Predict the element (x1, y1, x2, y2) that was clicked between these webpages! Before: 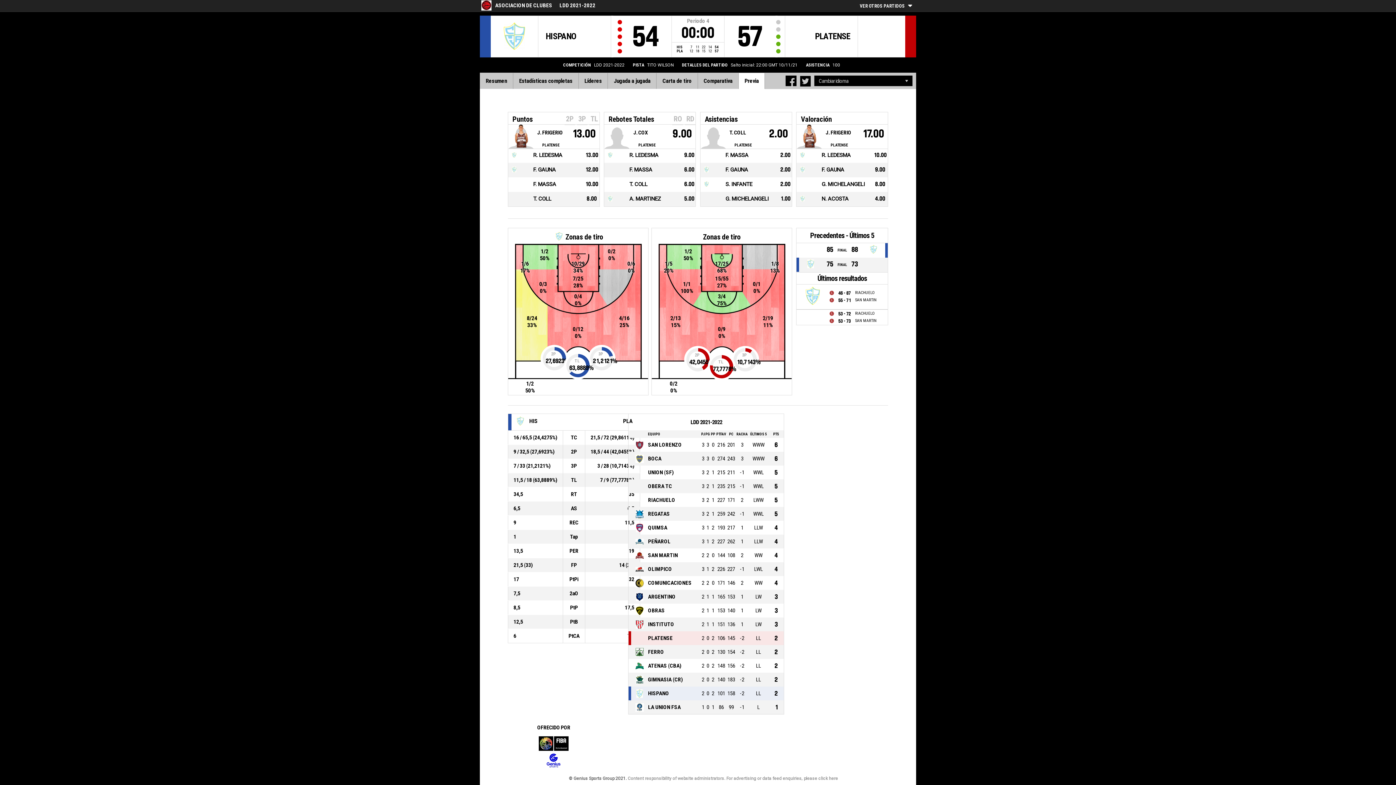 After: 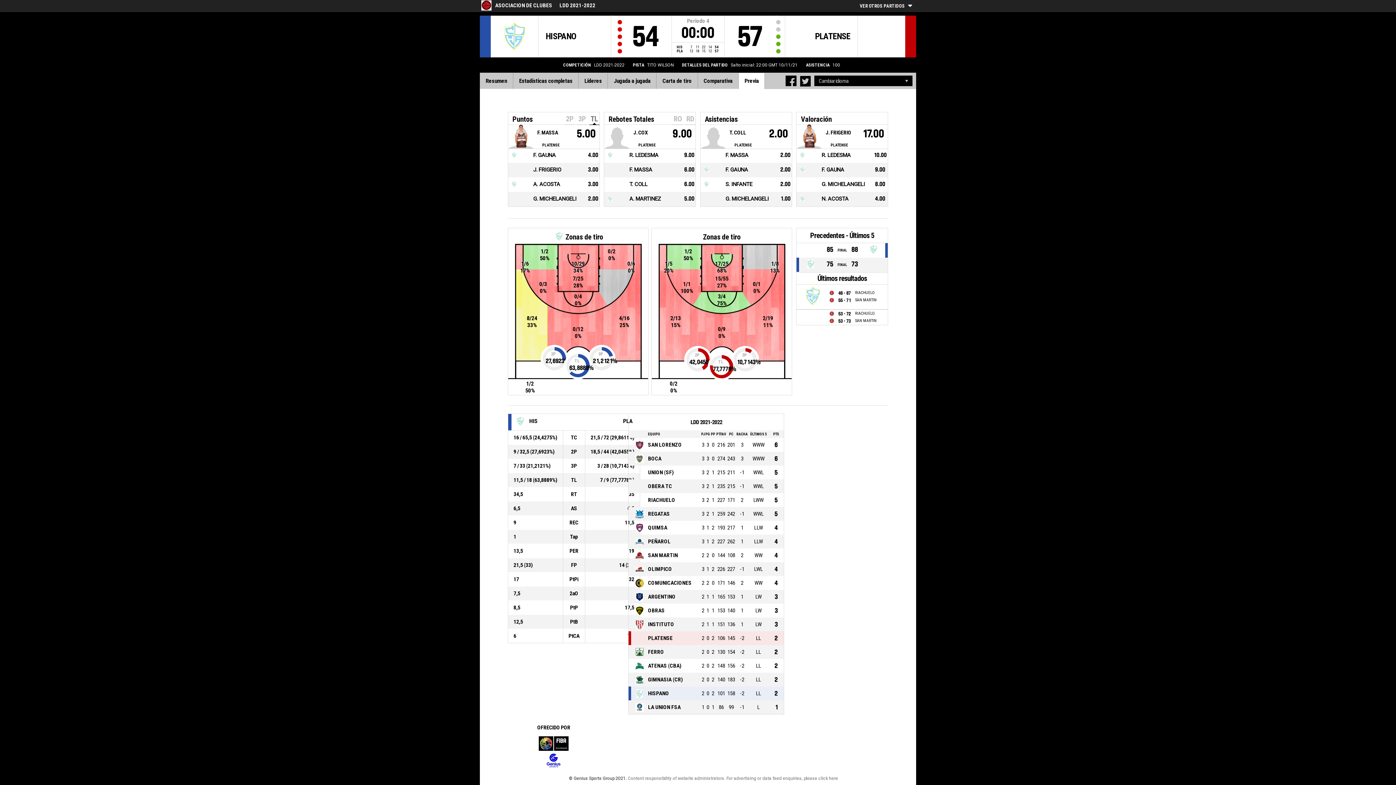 Action: label: TL bbox: (589, 112, 599, 124)